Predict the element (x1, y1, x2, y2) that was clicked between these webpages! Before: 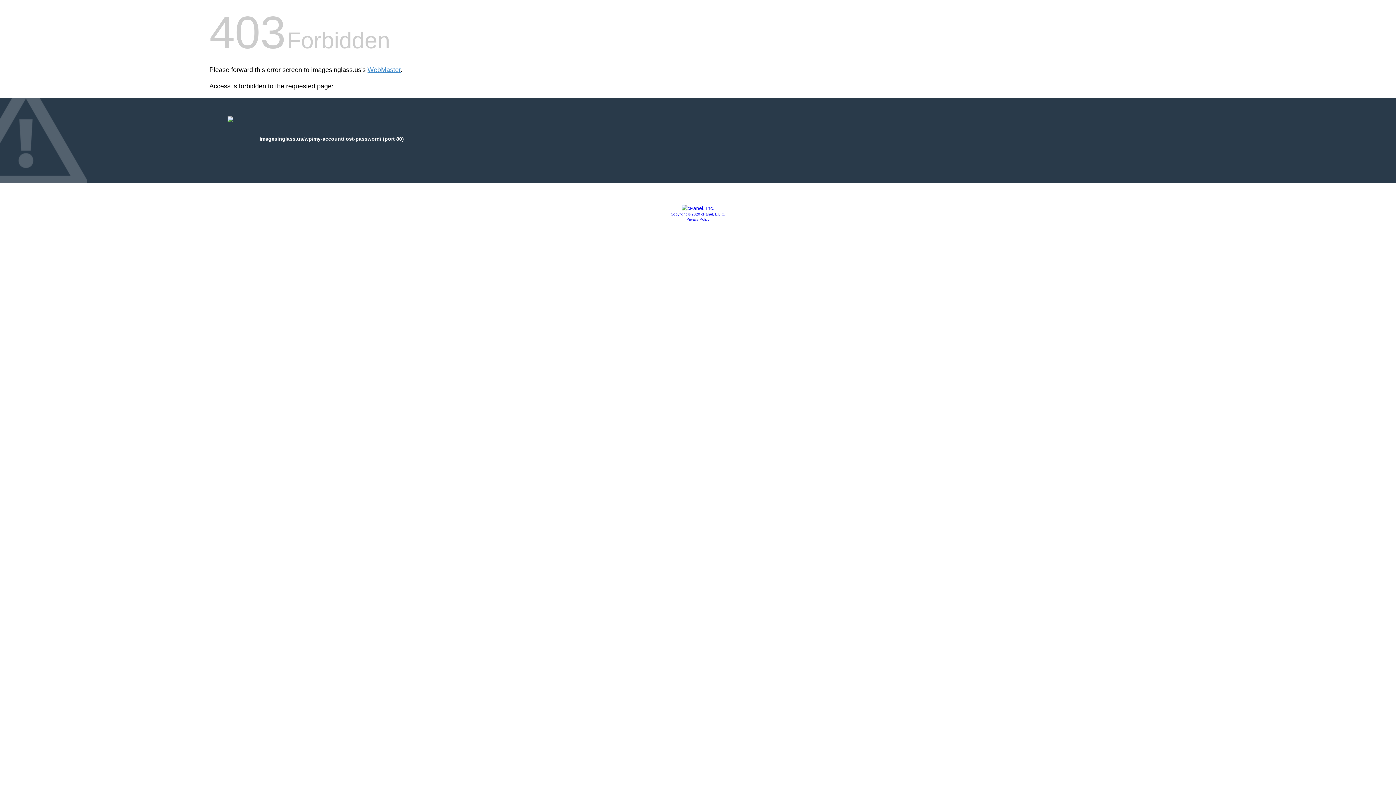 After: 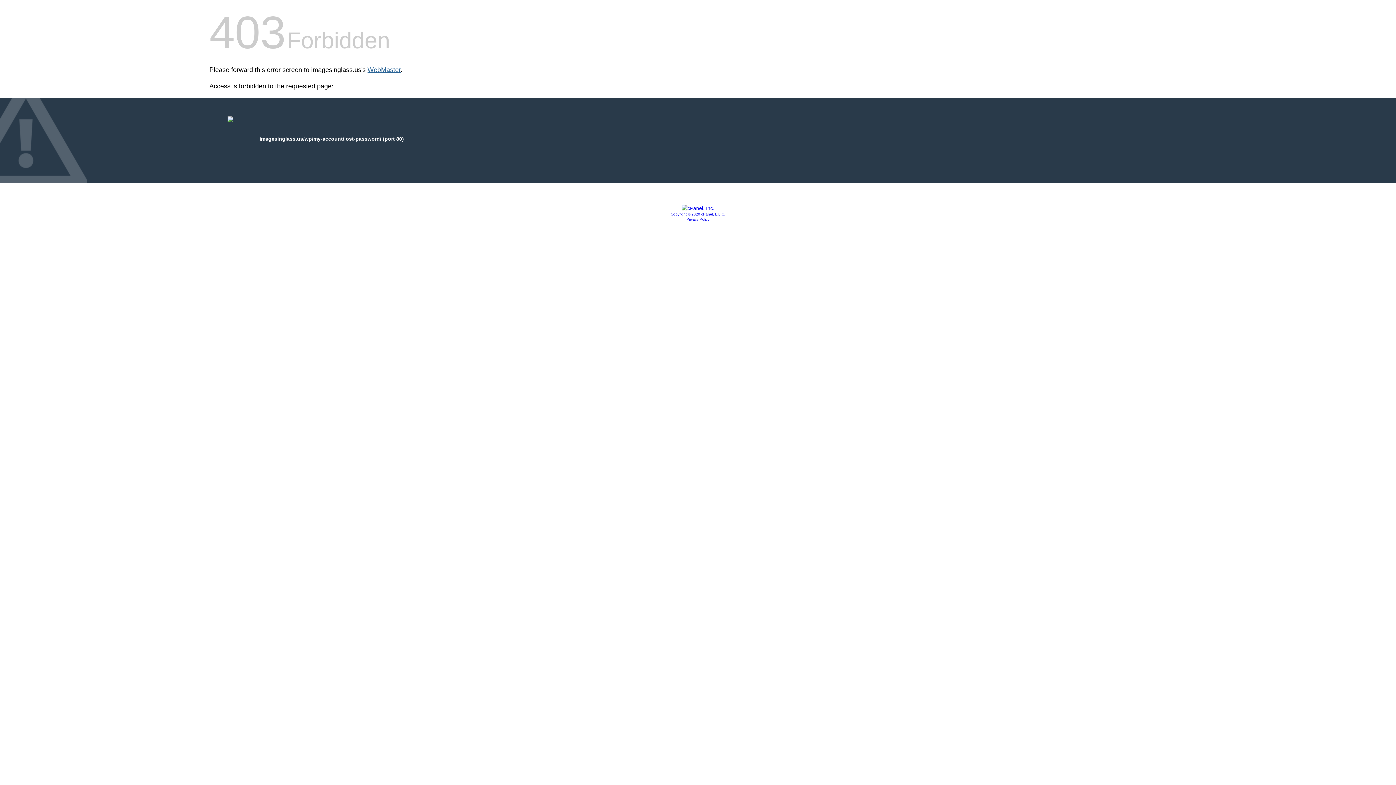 Action: label: WebMaster bbox: (367, 66, 400, 73)